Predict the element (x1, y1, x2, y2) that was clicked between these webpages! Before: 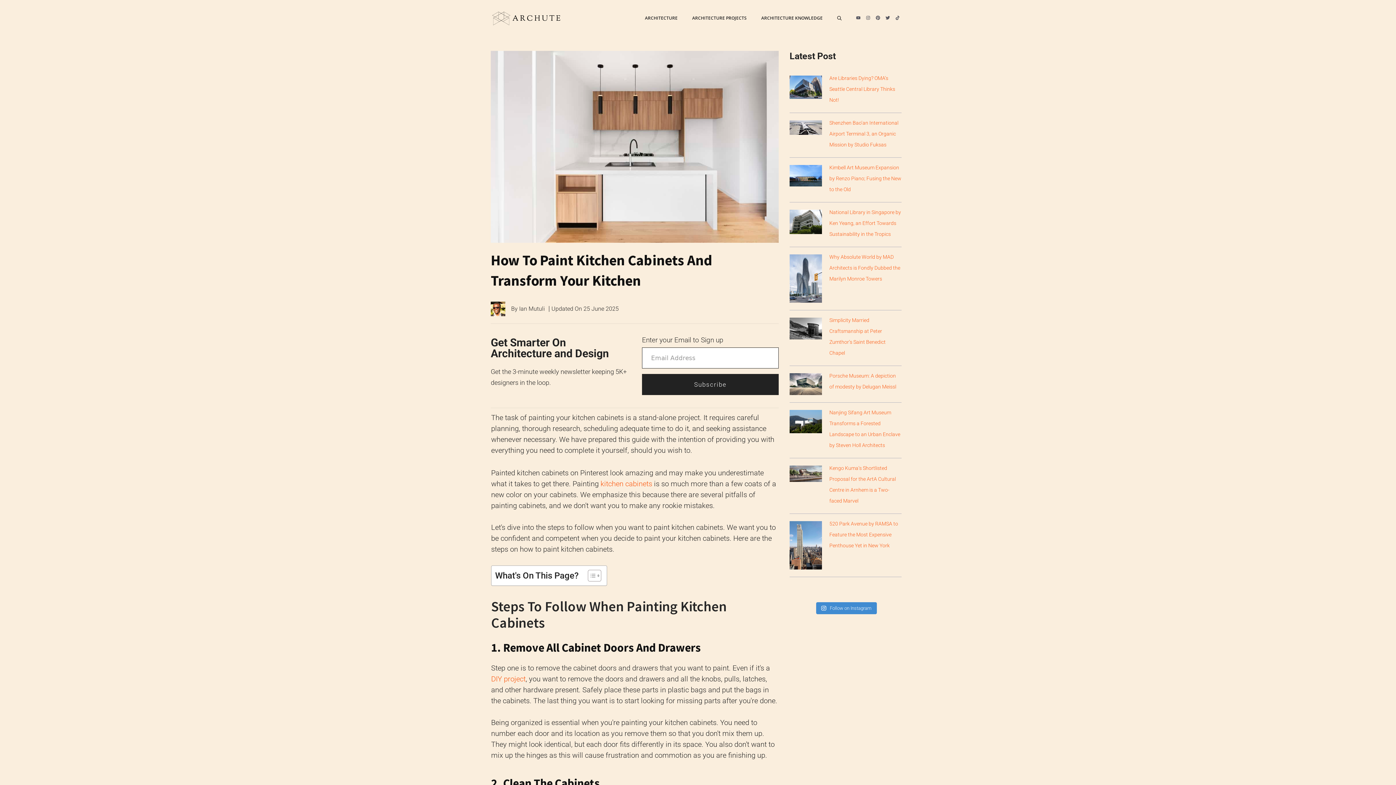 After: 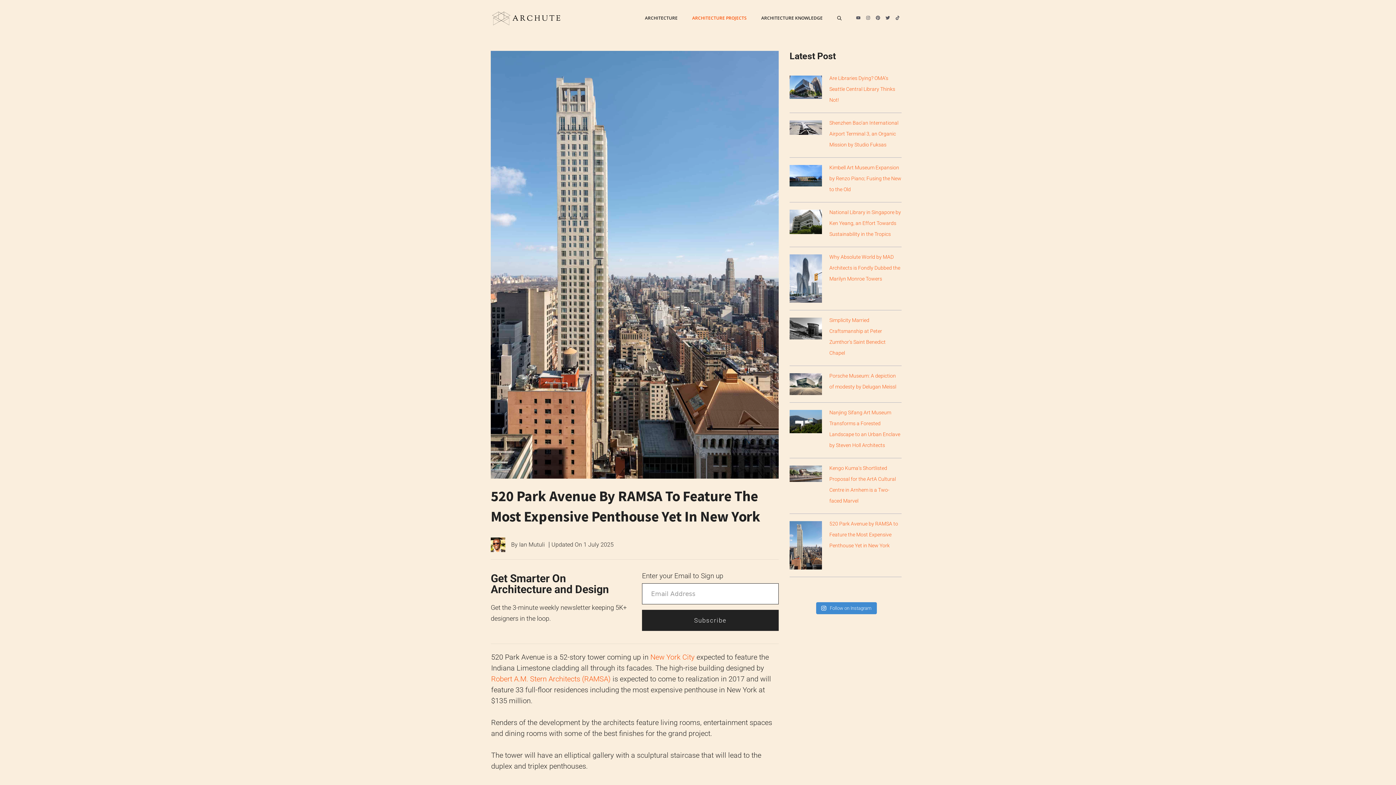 Action: bbox: (789, 540, 822, 549)